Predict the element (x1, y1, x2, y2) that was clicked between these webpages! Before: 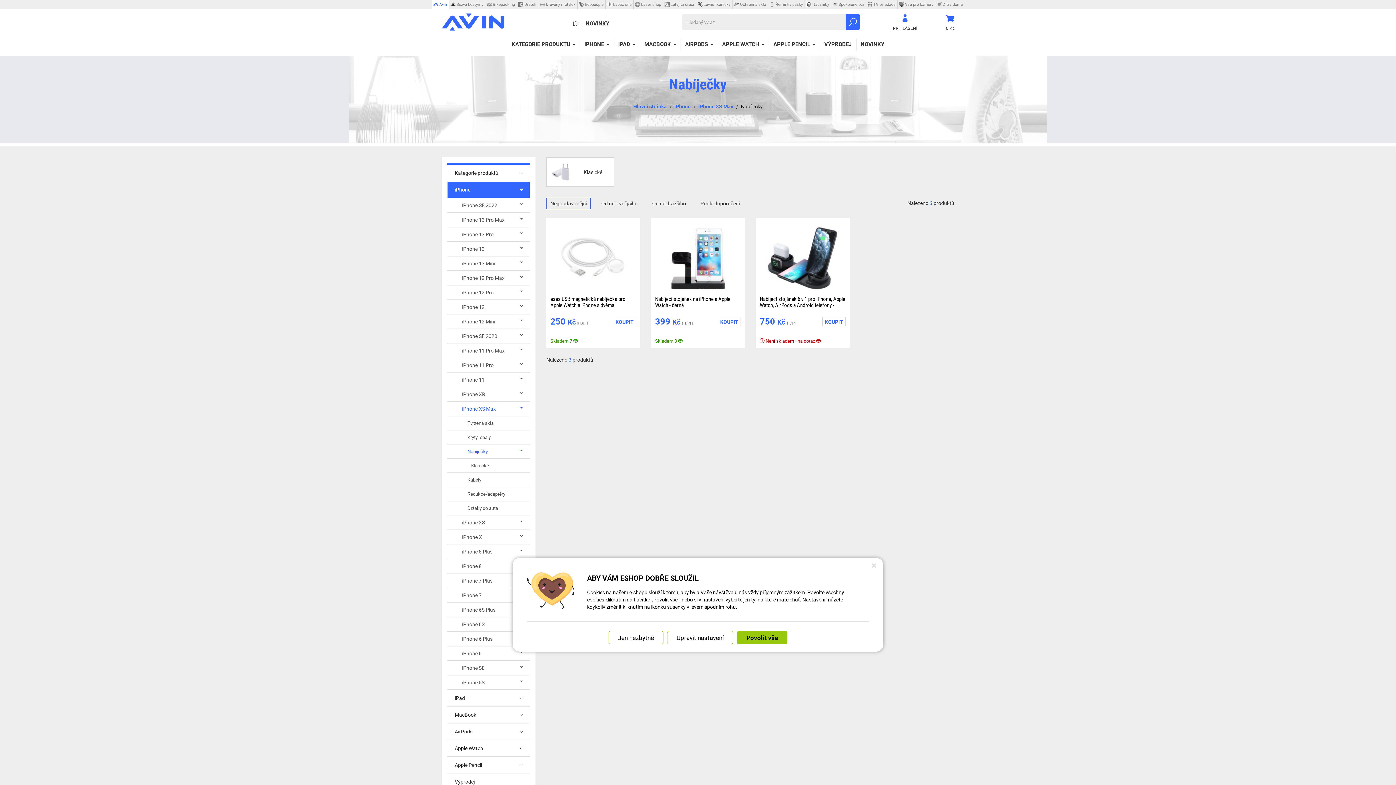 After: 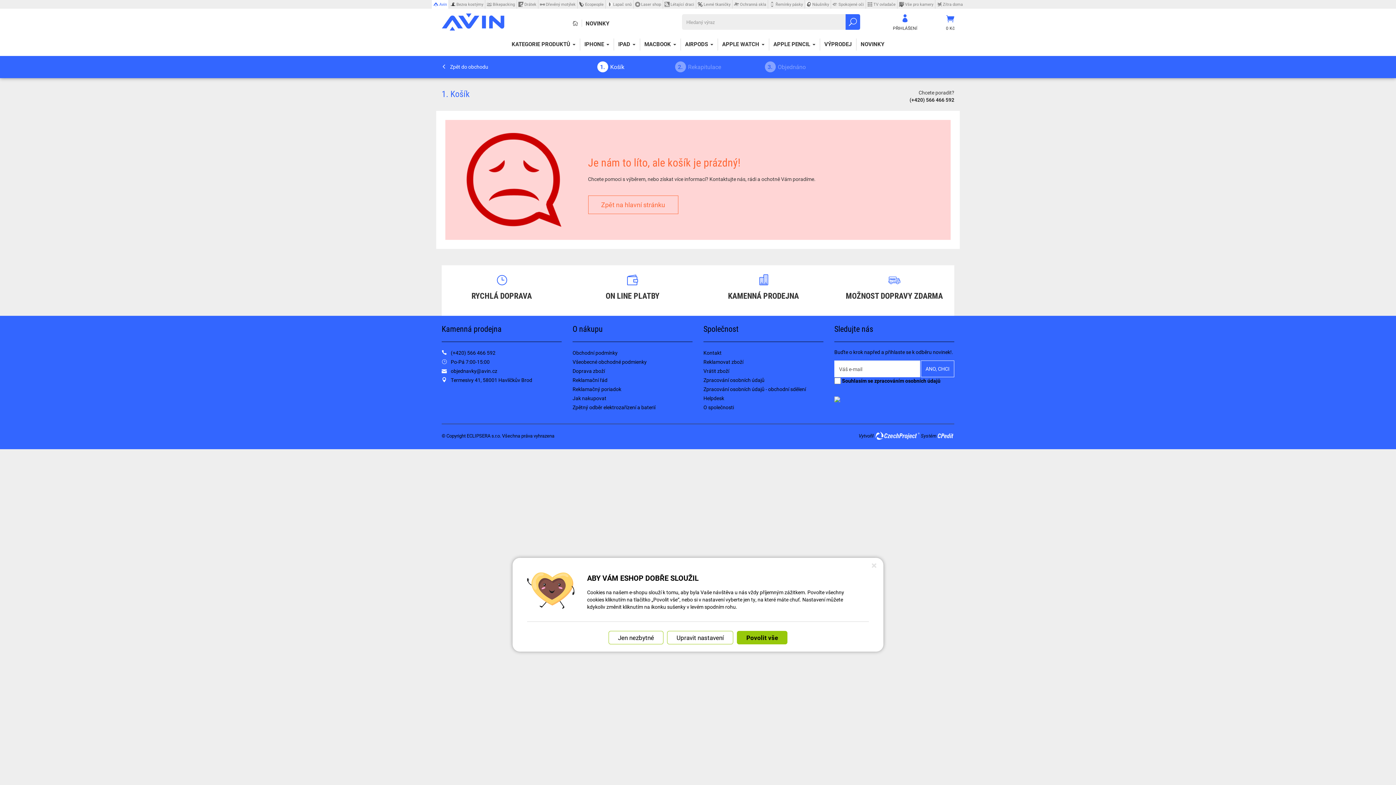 Action: label: 0 Kč bbox: (942, 14, 958, 31)